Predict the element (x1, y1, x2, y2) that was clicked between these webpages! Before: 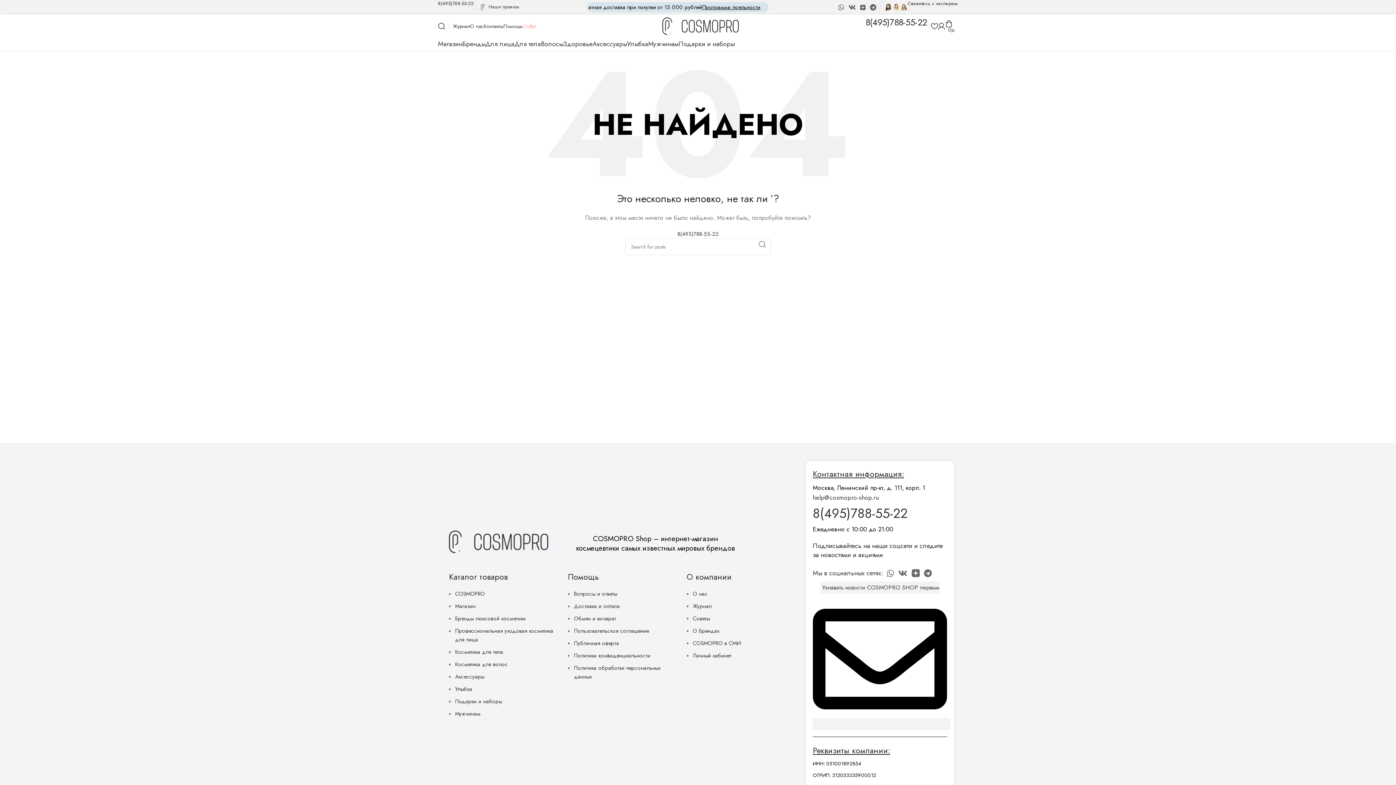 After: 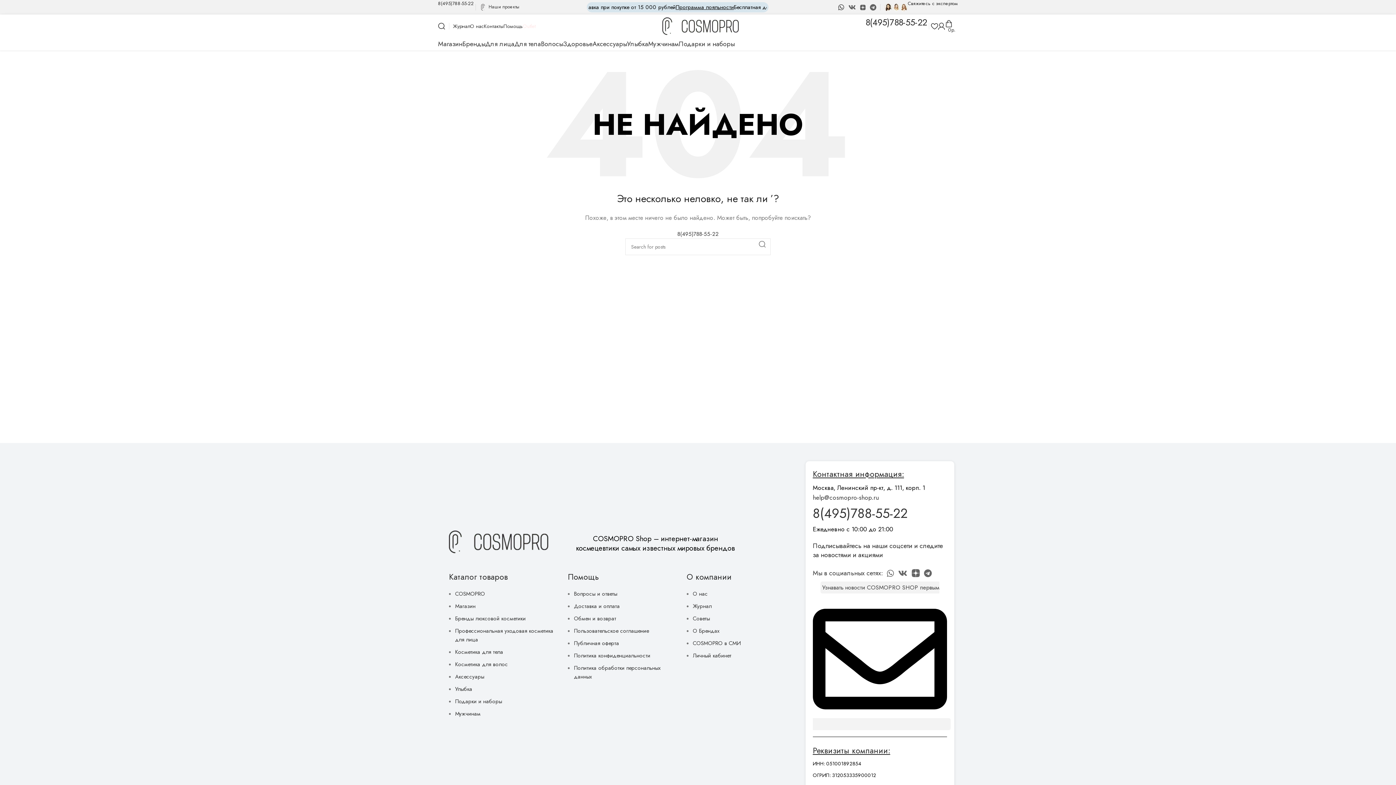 Action: bbox: (836, 1, 846, 12) label: WhatsApp social link